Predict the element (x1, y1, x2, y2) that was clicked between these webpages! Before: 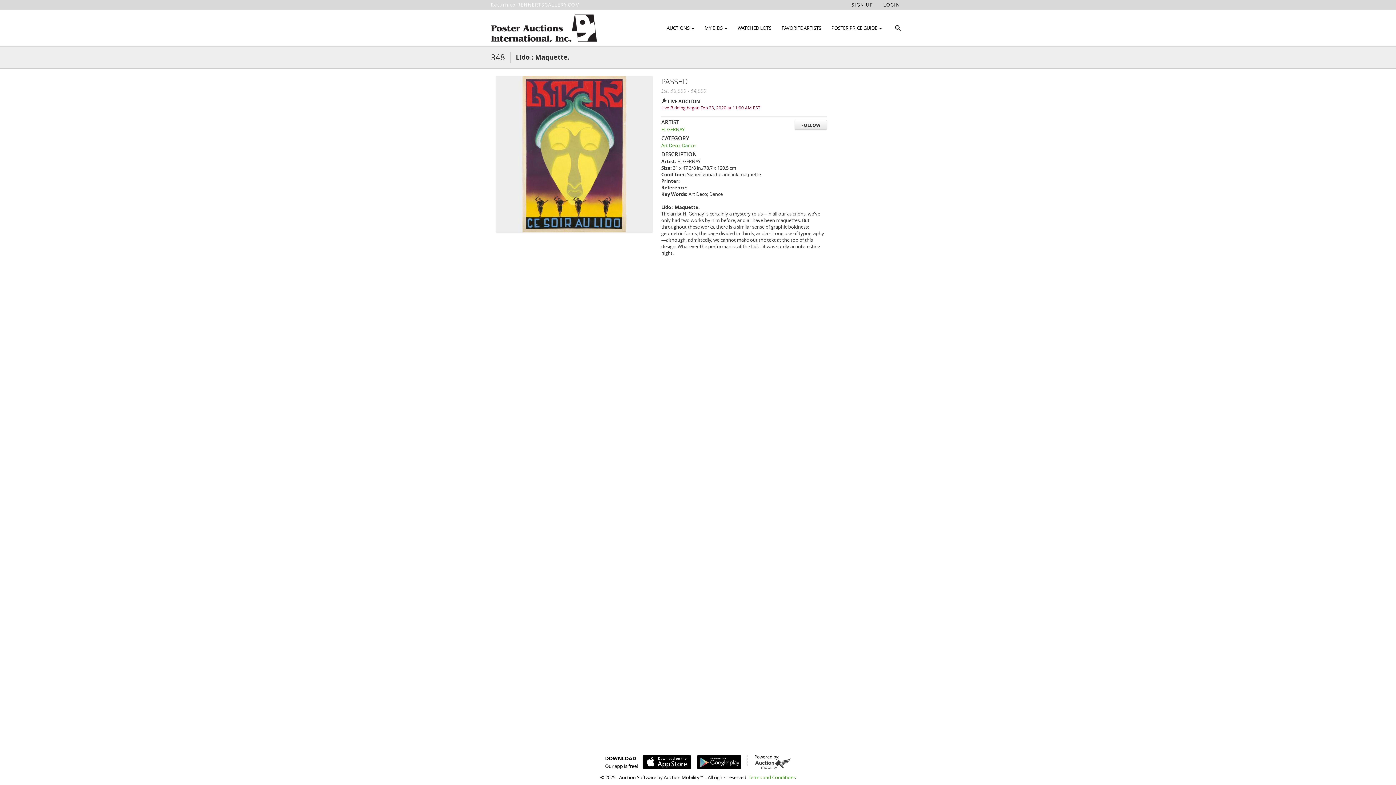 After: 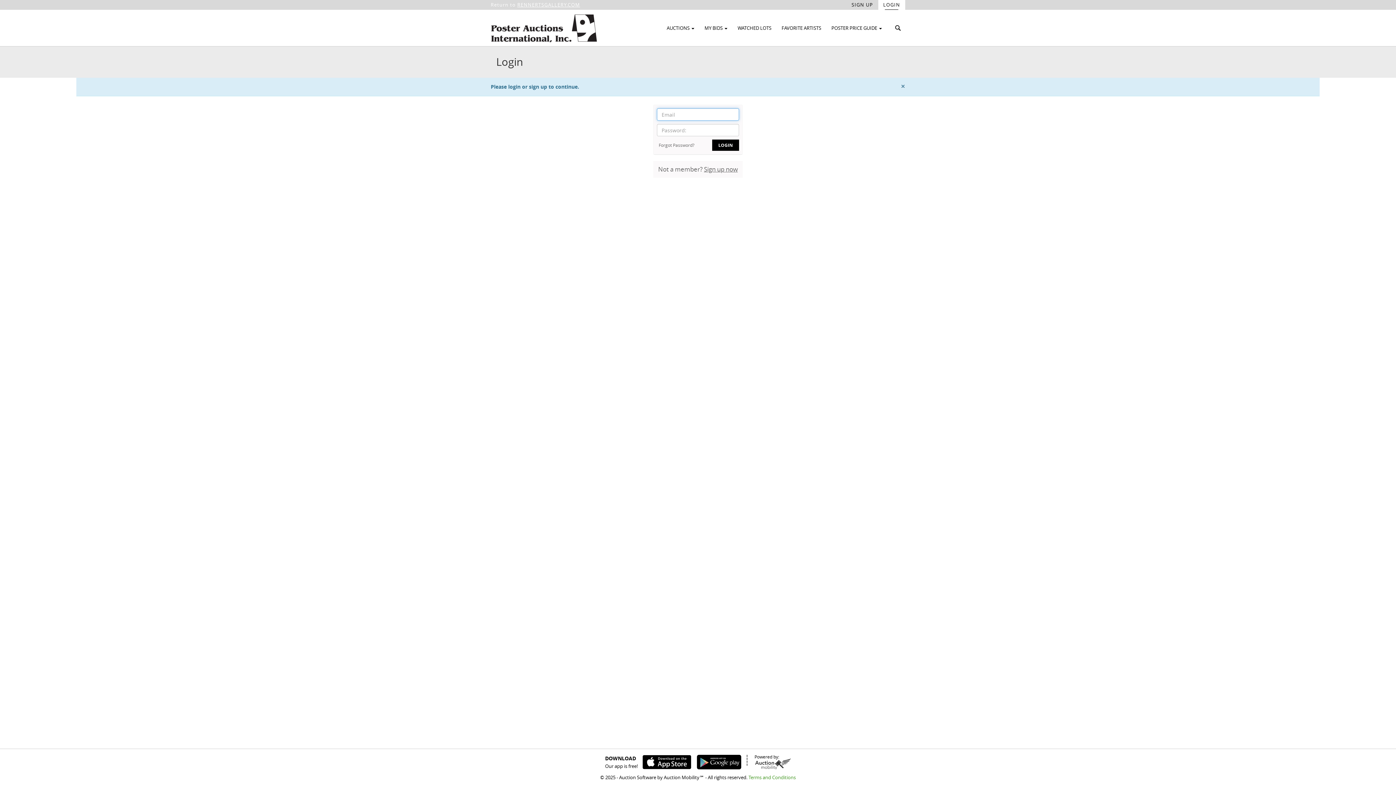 Action: label: FOLLOW bbox: (794, 120, 827, 129)